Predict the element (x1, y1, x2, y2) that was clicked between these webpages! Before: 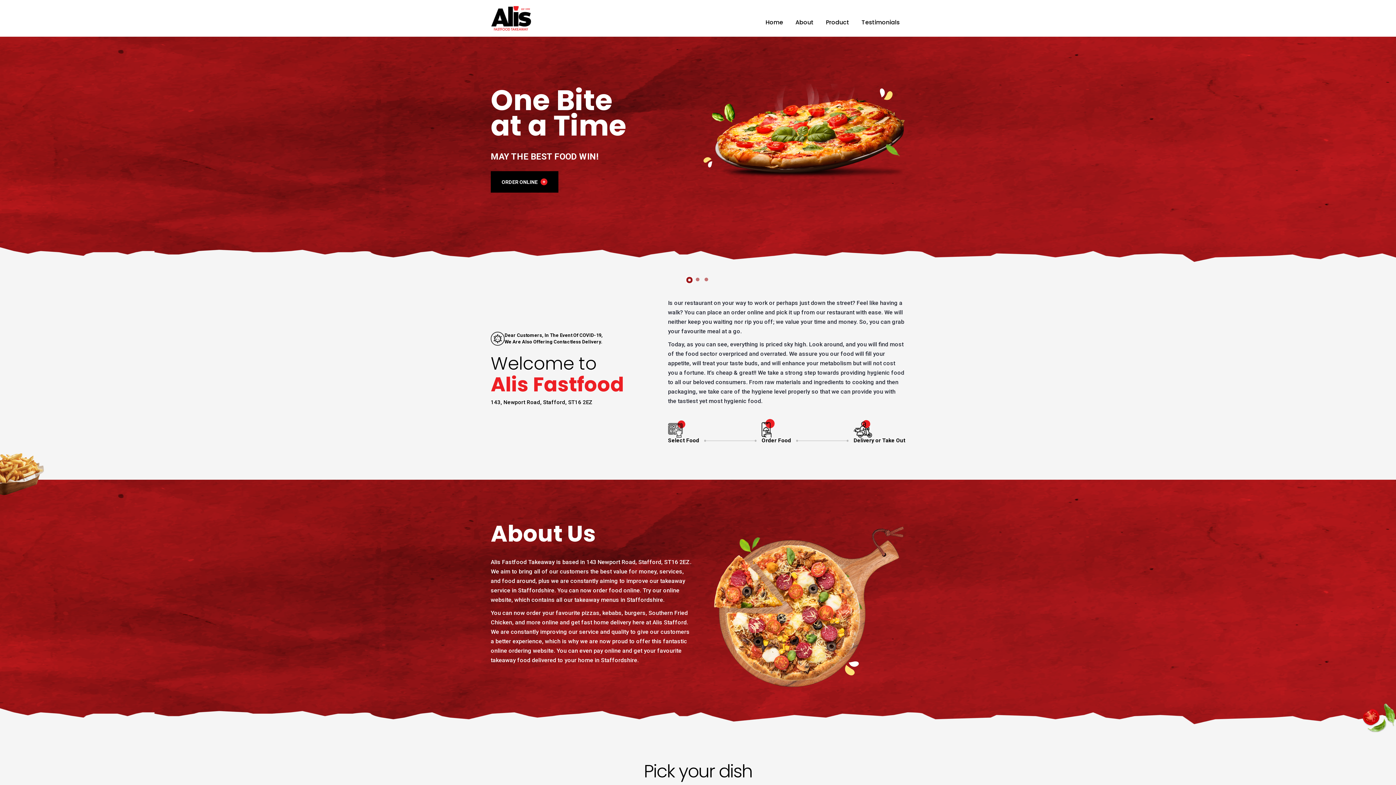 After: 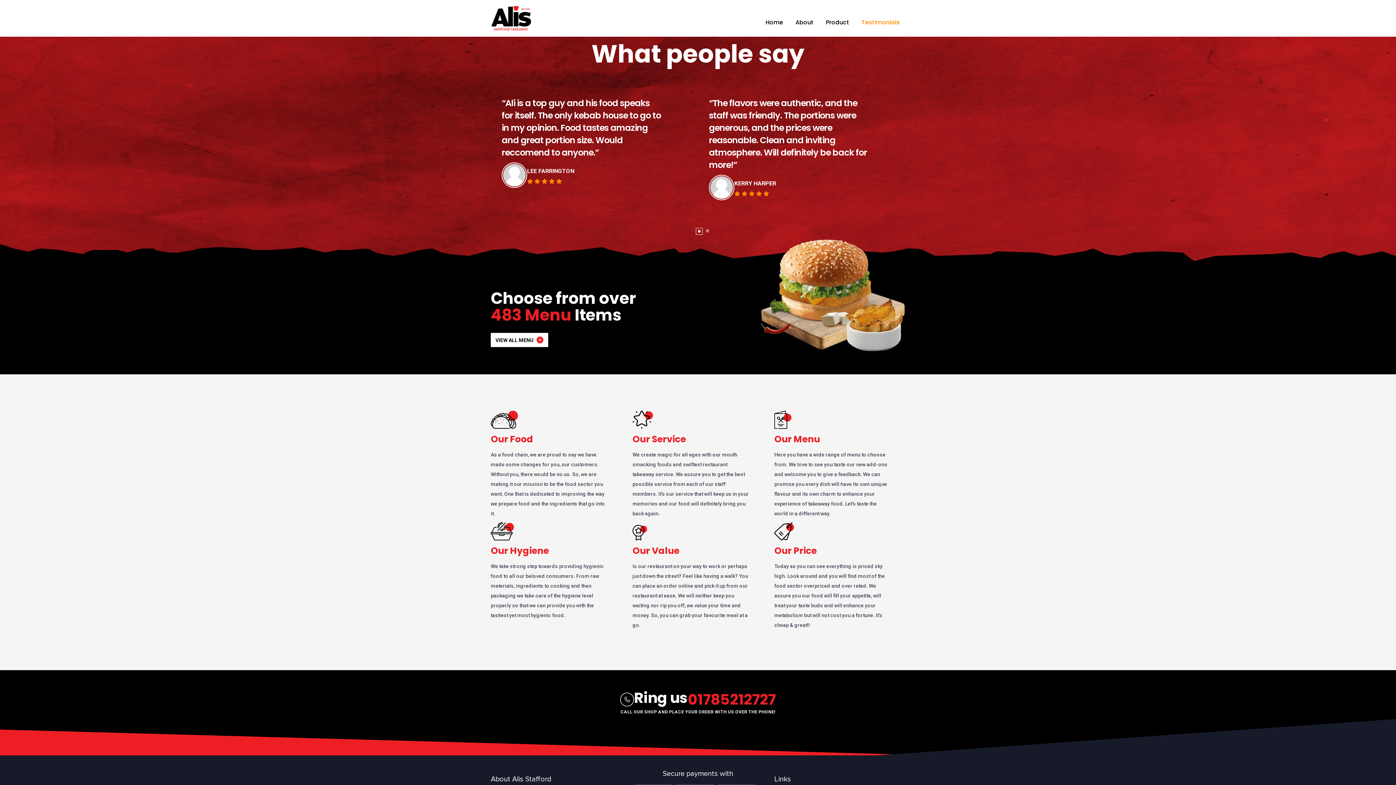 Action: label: Testimonials bbox: (862, 10, 905, 33)